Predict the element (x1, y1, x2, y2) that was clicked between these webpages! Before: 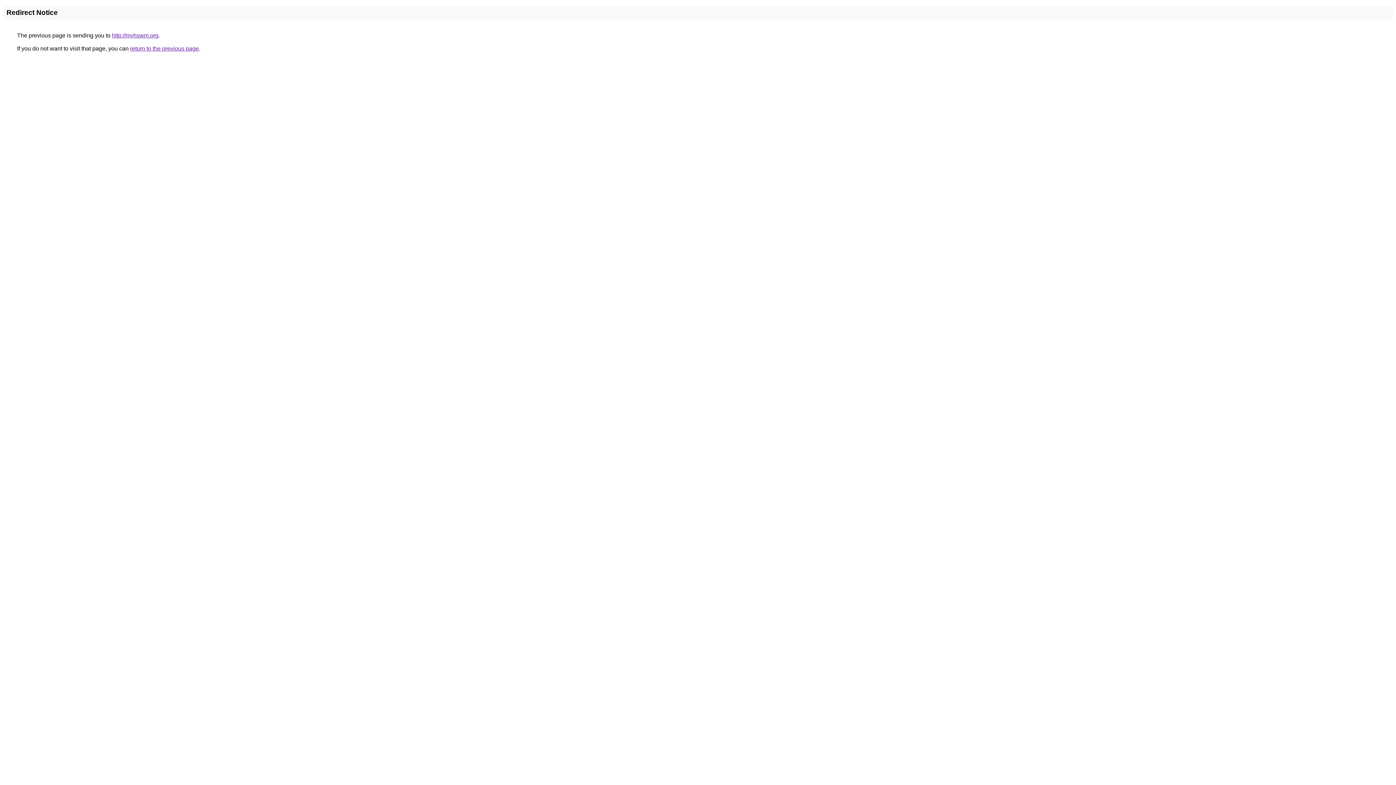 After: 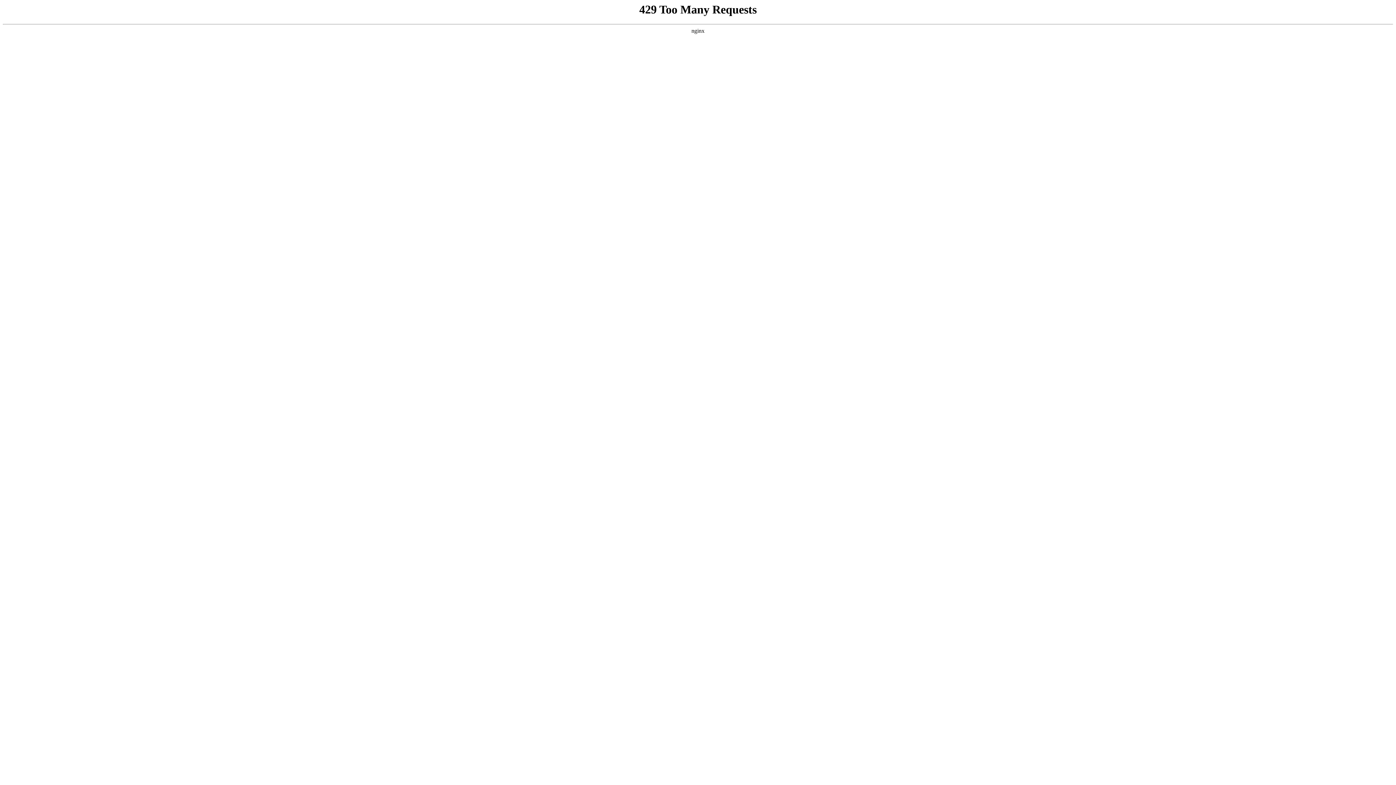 Action: label: http://myhswm.org bbox: (112, 32, 158, 38)